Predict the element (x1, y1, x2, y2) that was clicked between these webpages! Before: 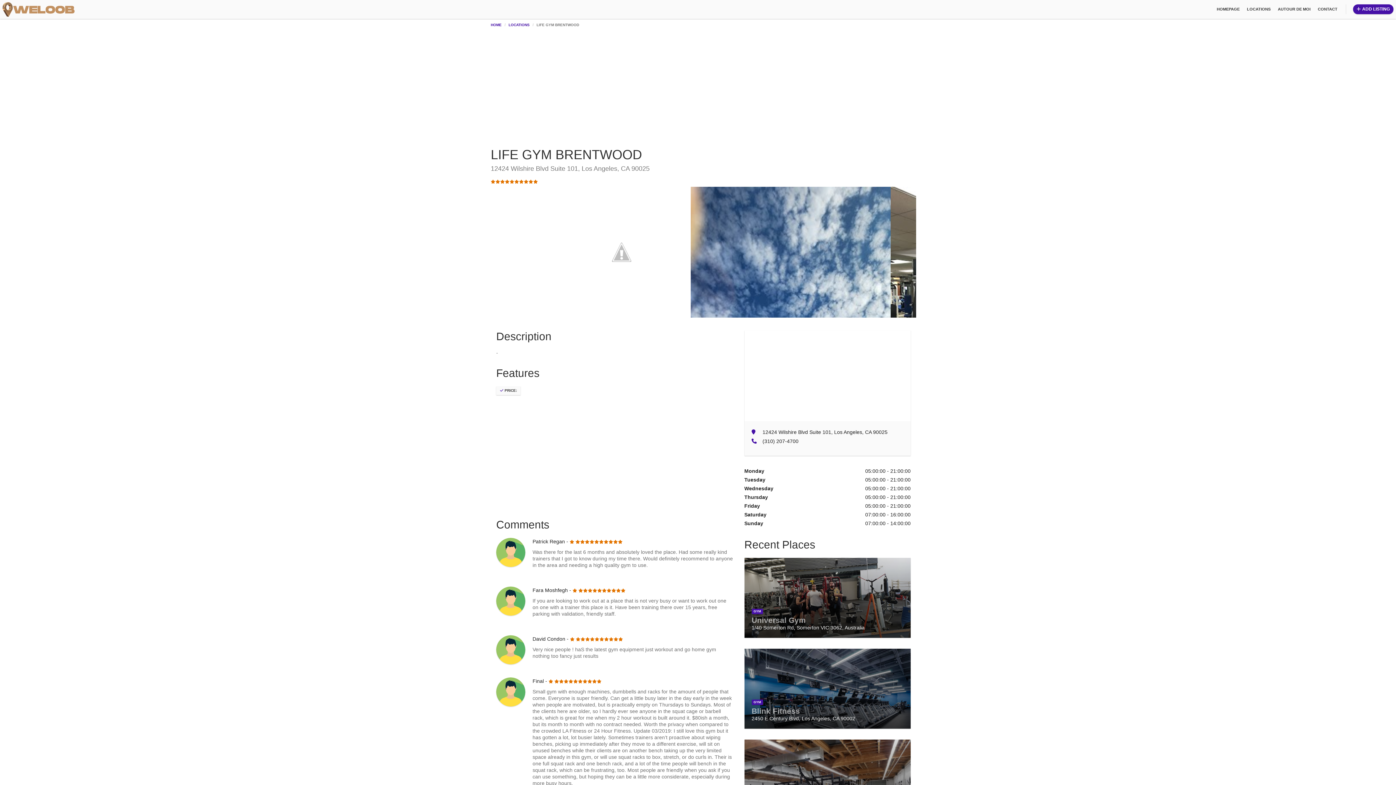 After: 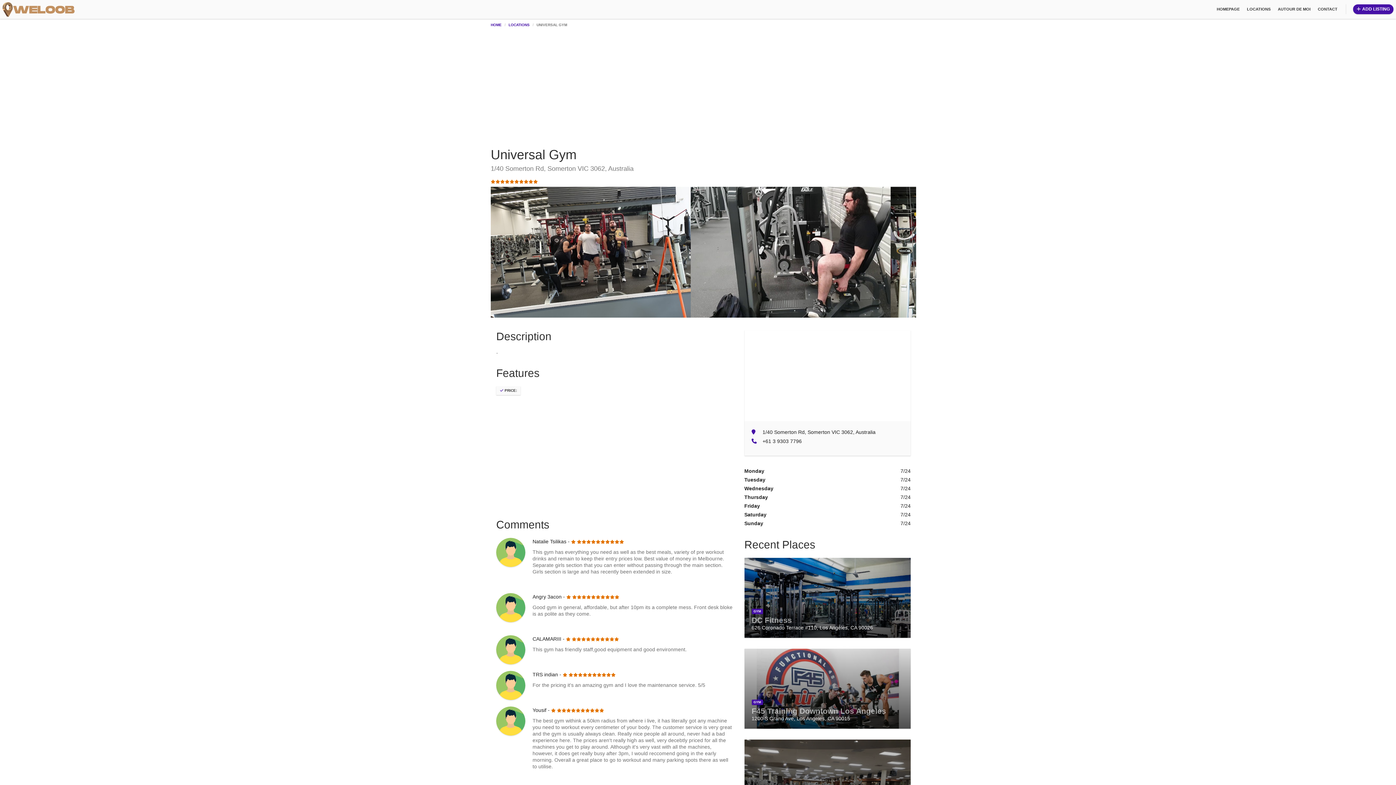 Action: bbox: (744, 558, 910, 638) label: GYM
Universal Gym
1/40 Somerton Rd, Somerton VIC 3062, Australia